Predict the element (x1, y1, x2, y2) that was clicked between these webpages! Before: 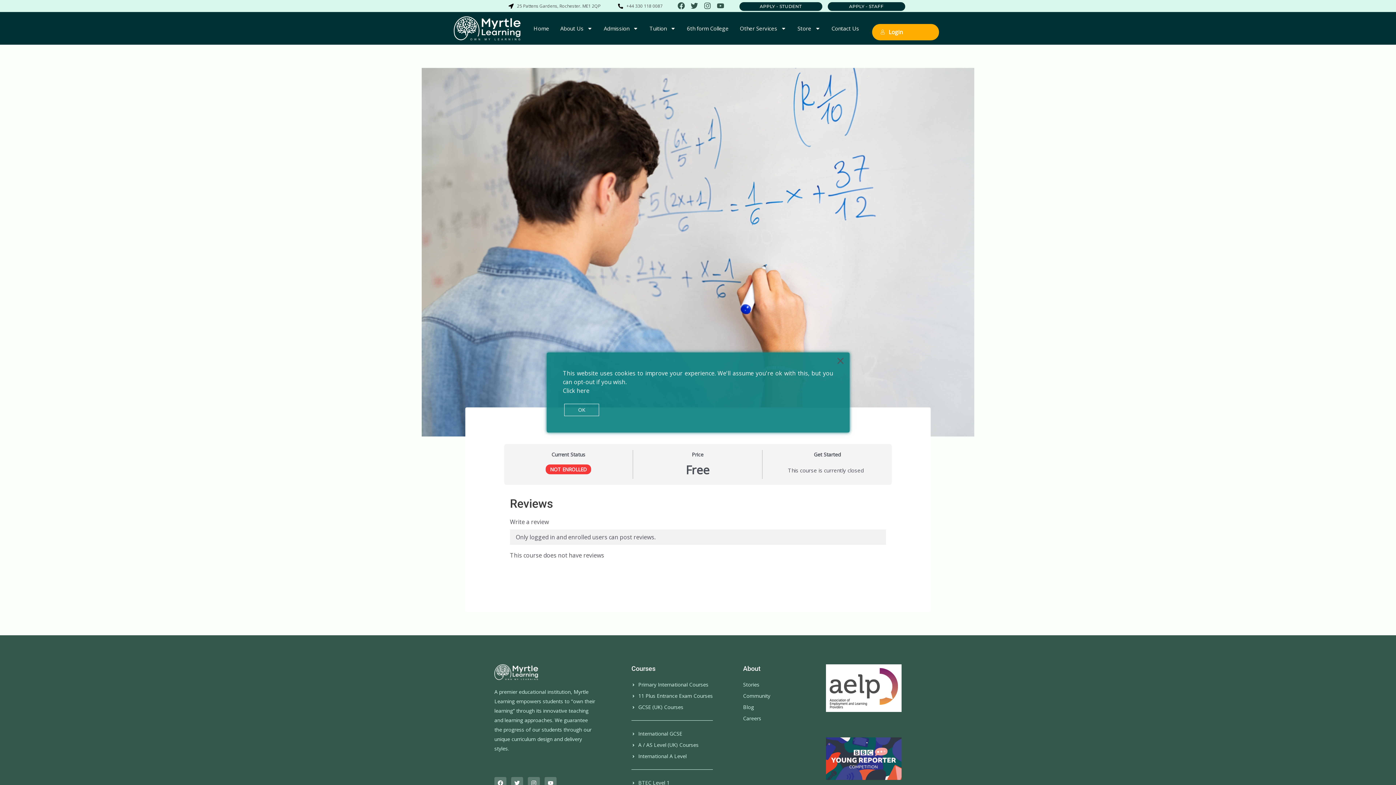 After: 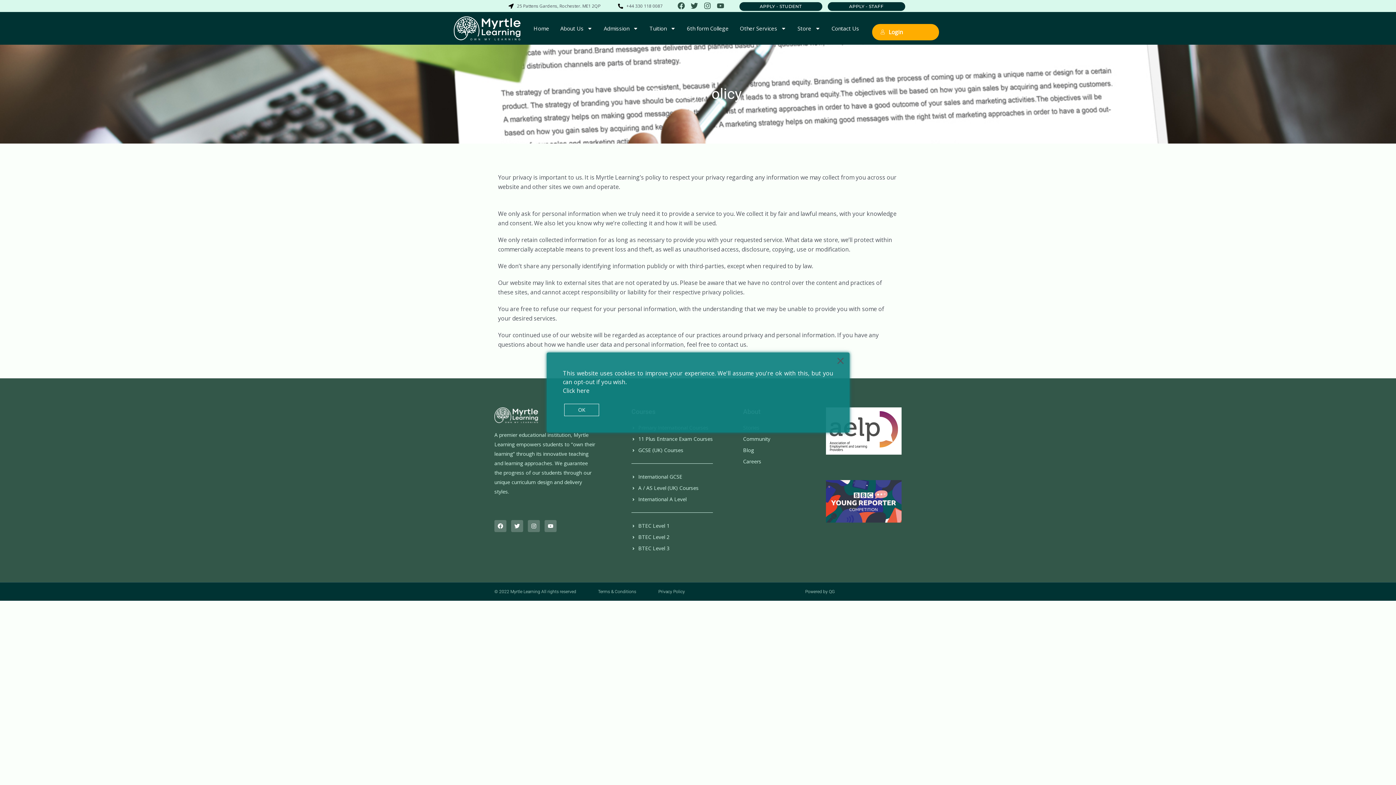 Action: bbox: (563, 386, 833, 395) label: Click here